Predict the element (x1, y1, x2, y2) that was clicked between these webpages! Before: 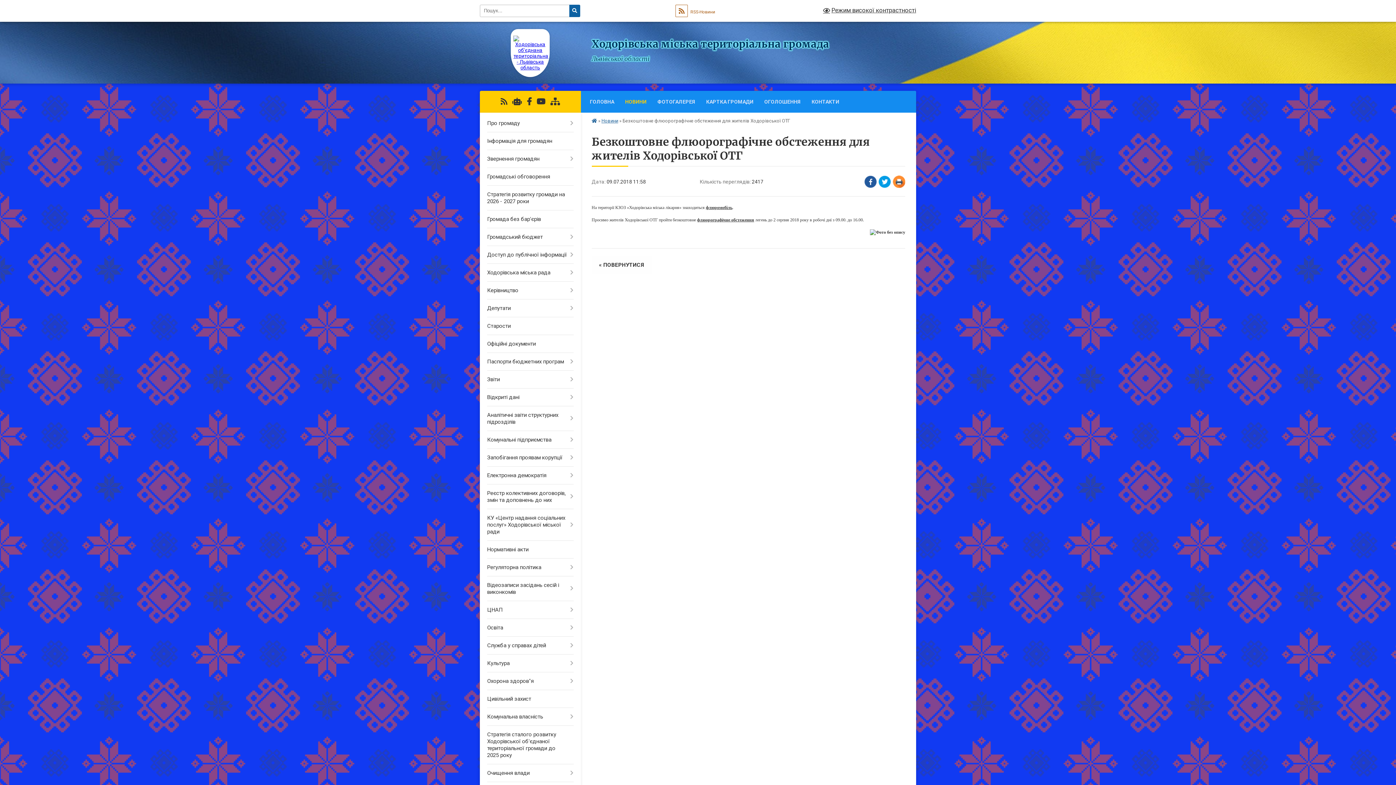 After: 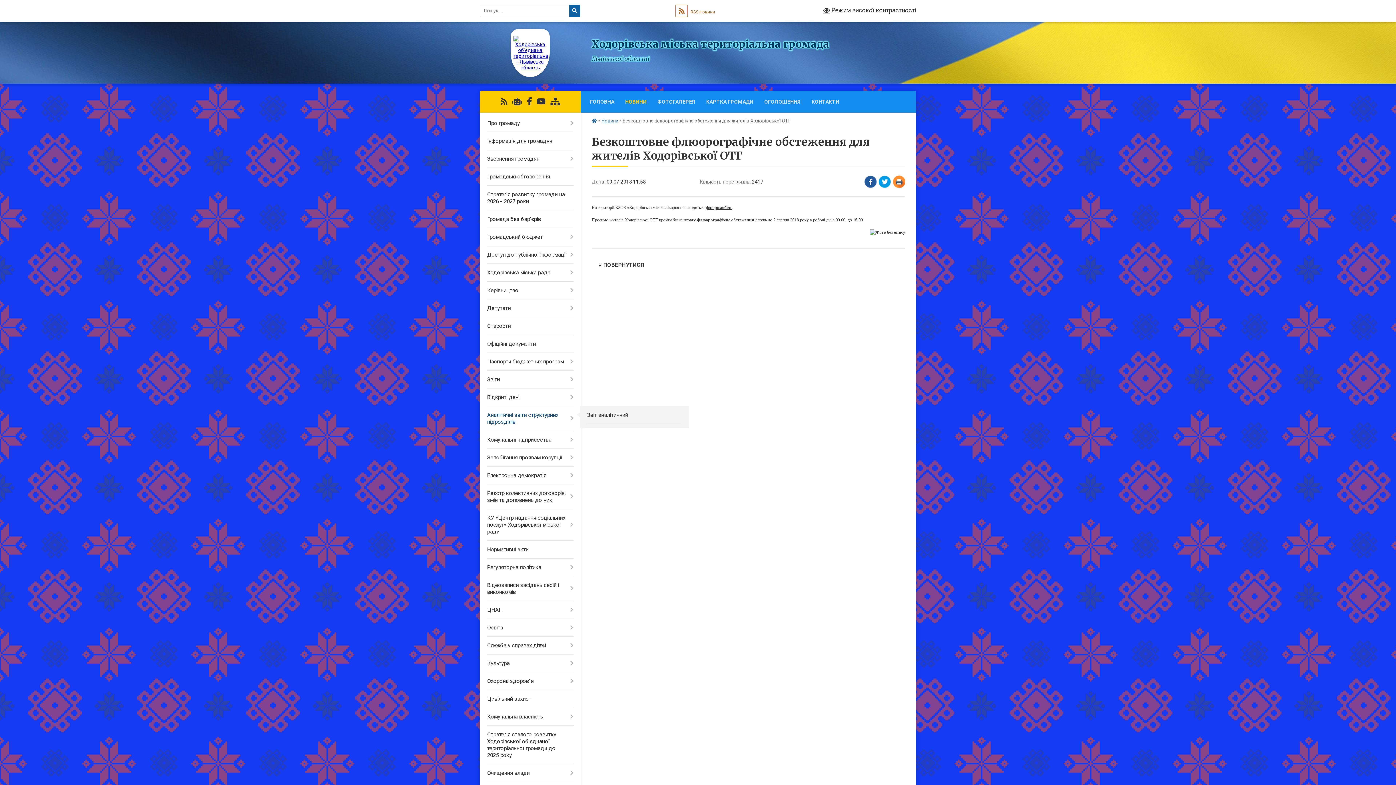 Action: label: Аналітичні звіти структурних підрозділів bbox: (480, 406, 580, 431)